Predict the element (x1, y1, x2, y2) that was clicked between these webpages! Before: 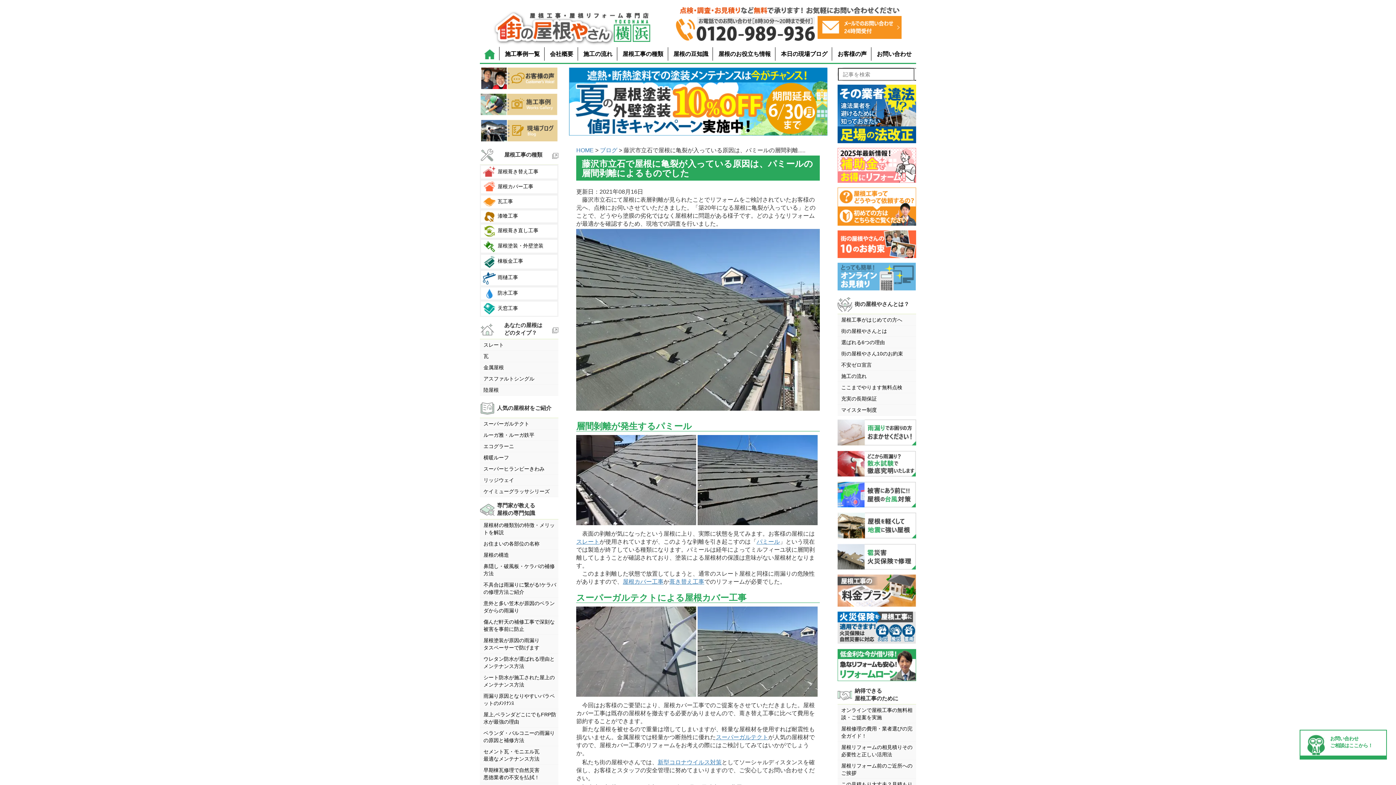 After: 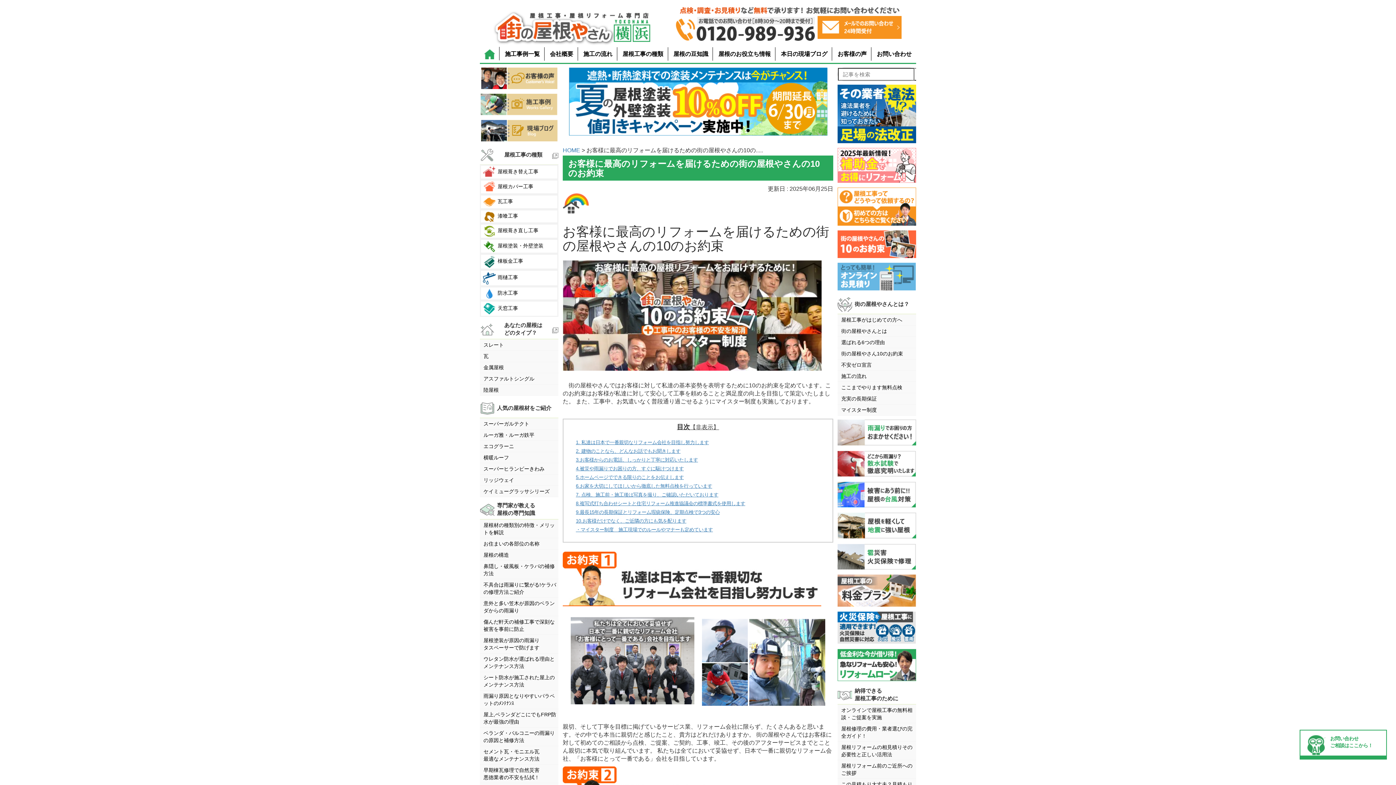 Action: bbox: (837, 242, 916, 248)